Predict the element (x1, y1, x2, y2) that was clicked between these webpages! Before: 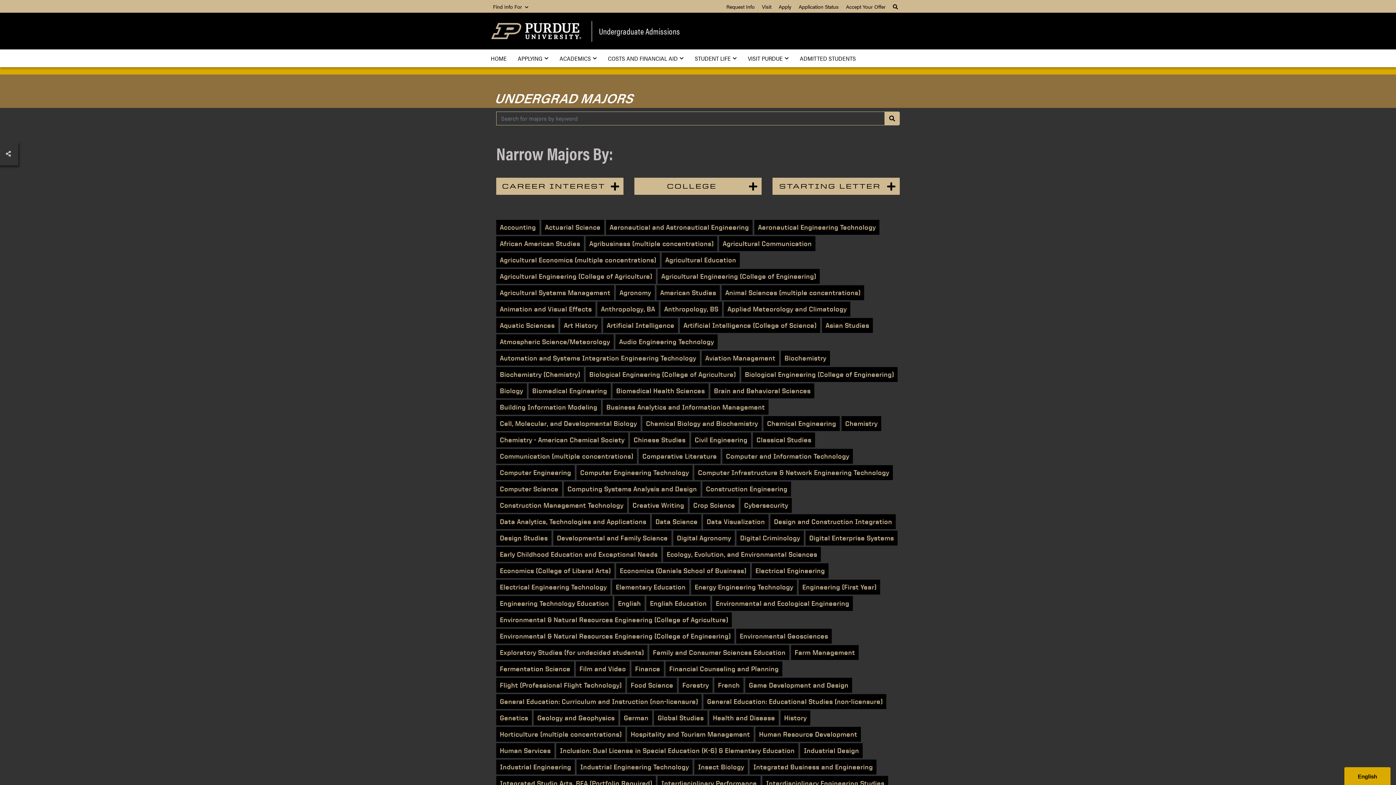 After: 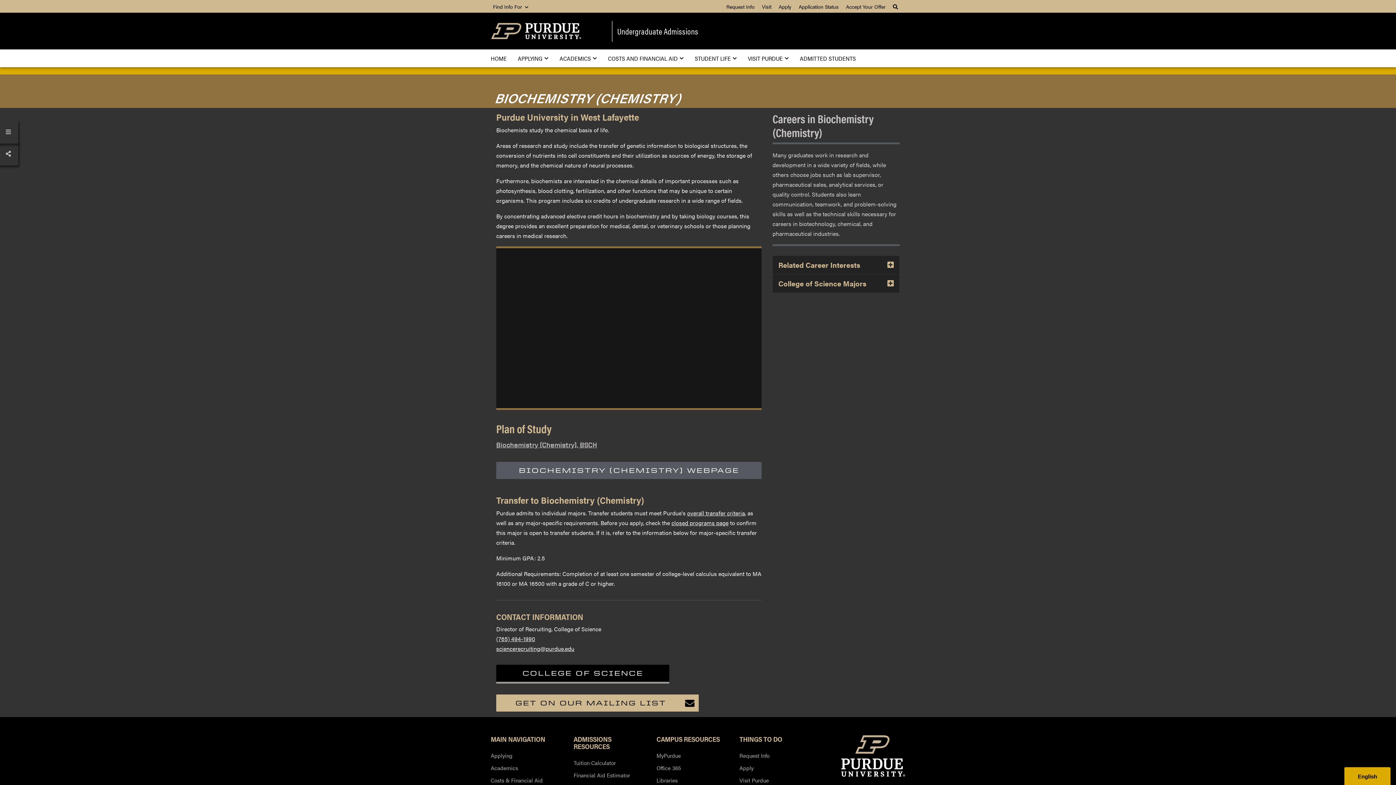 Action: bbox: (496, 367, 584, 382) label: Biochemistry (Chemistry)